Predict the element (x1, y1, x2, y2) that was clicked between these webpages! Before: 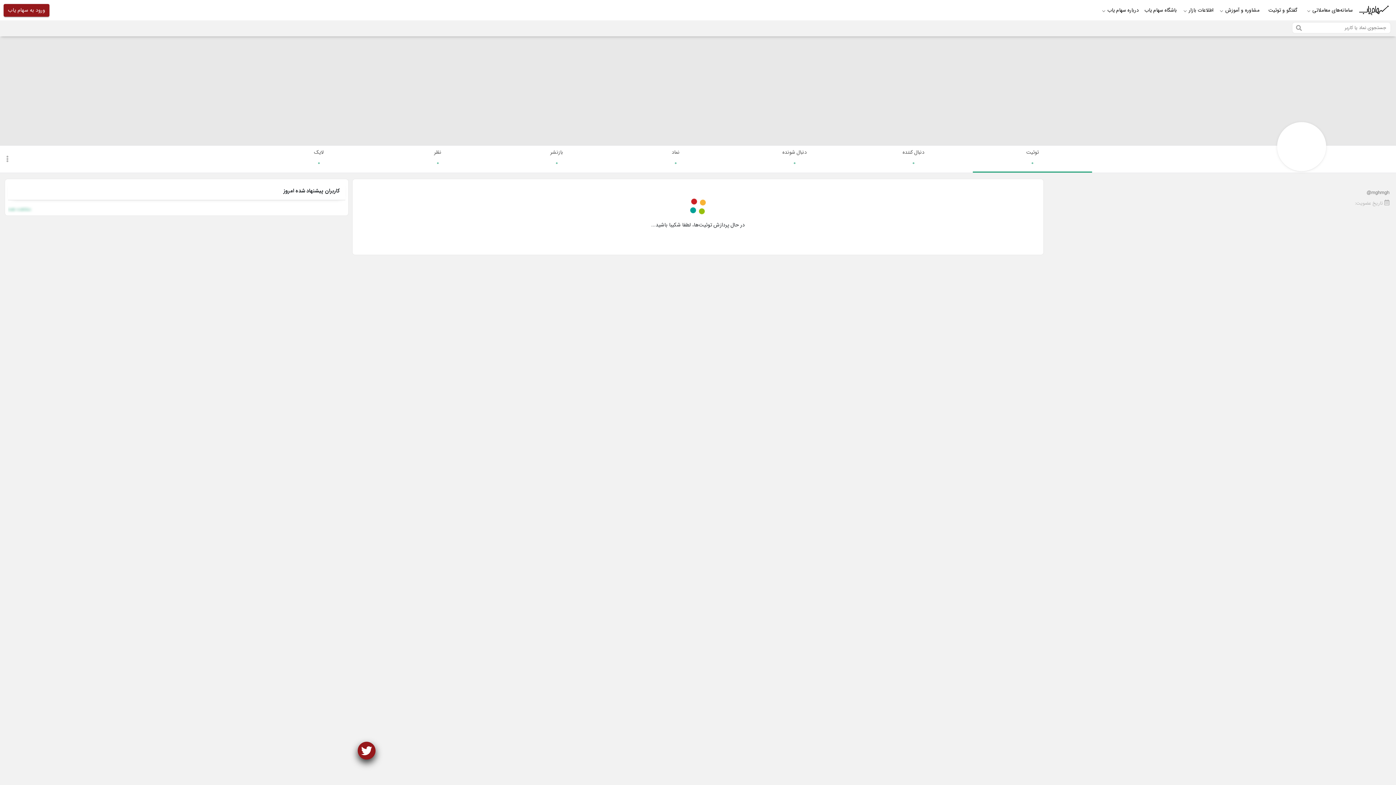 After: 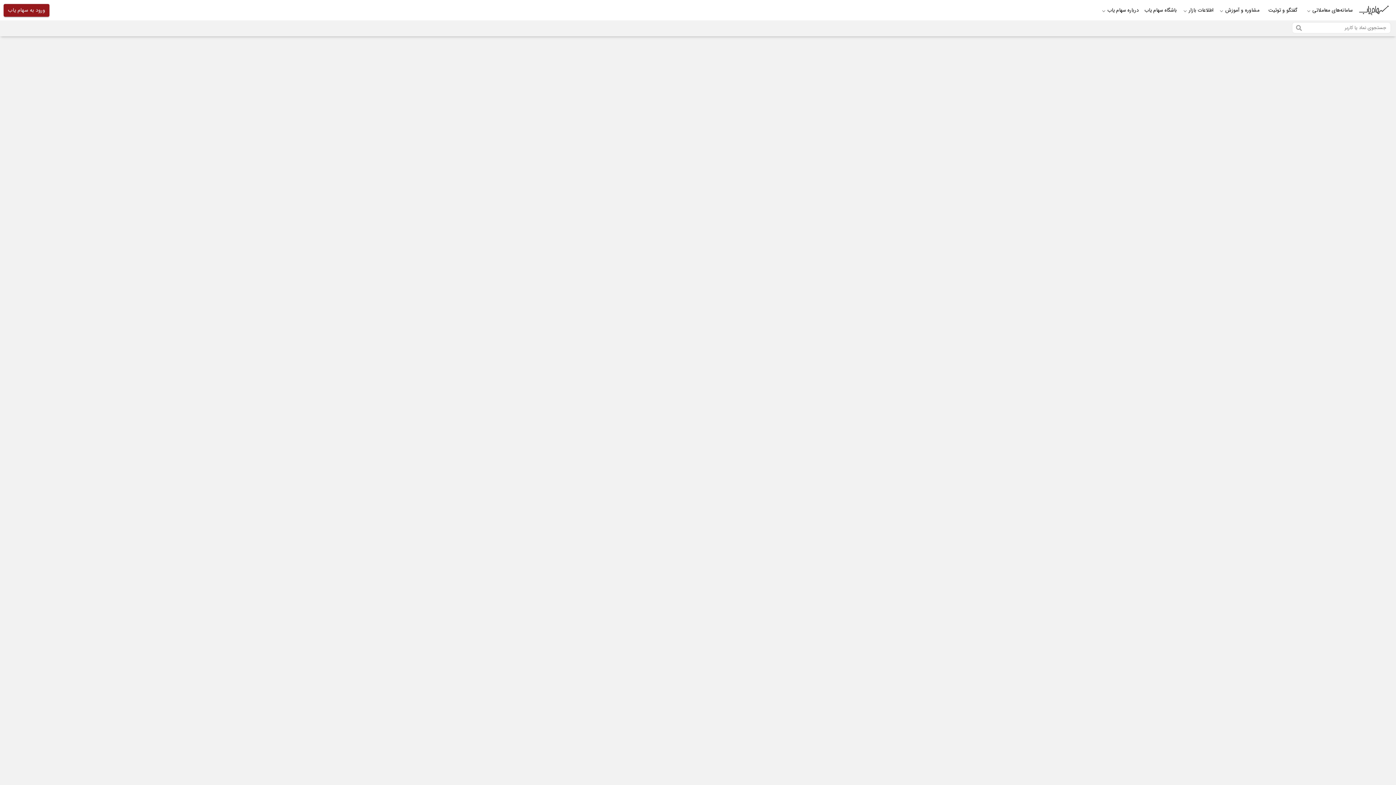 Action: bbox: (1358, 2, 1389, 17)